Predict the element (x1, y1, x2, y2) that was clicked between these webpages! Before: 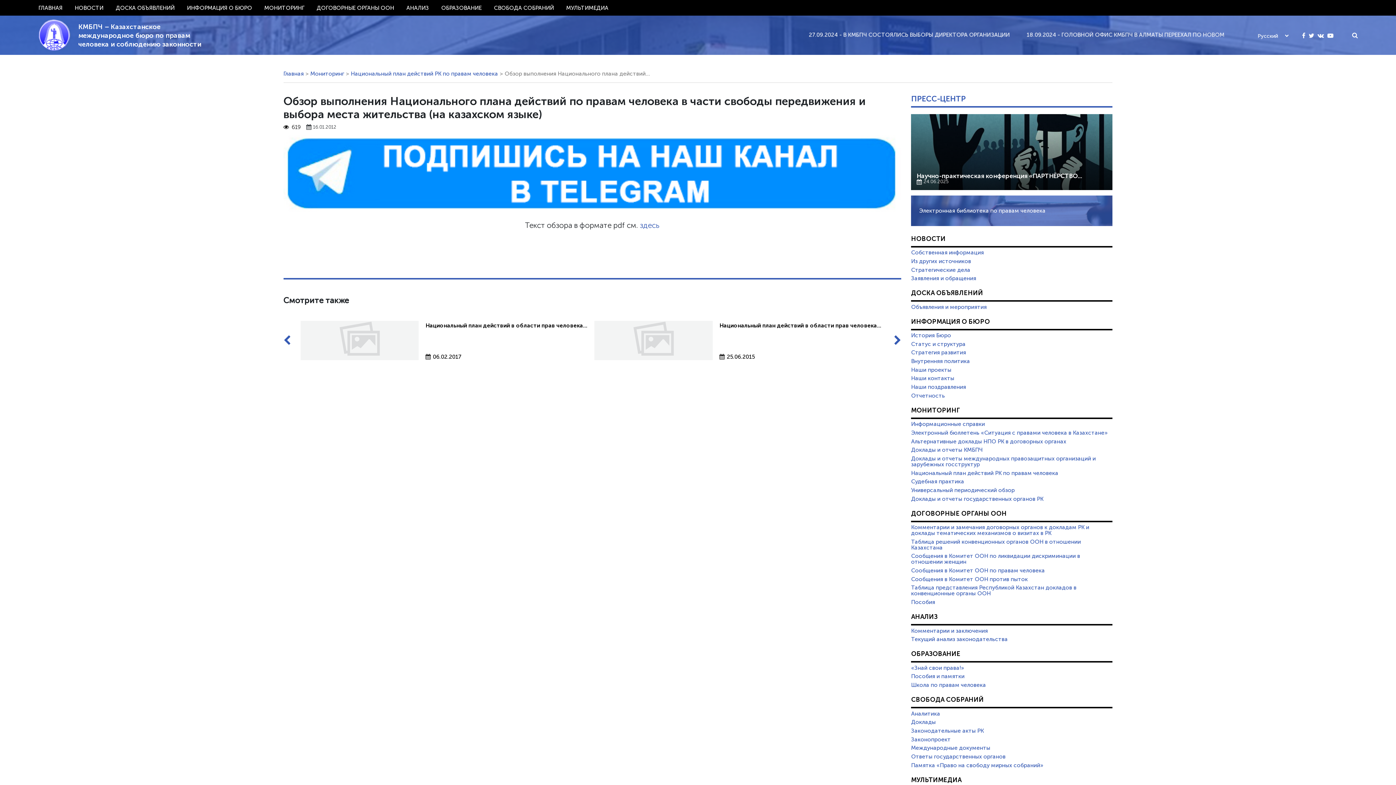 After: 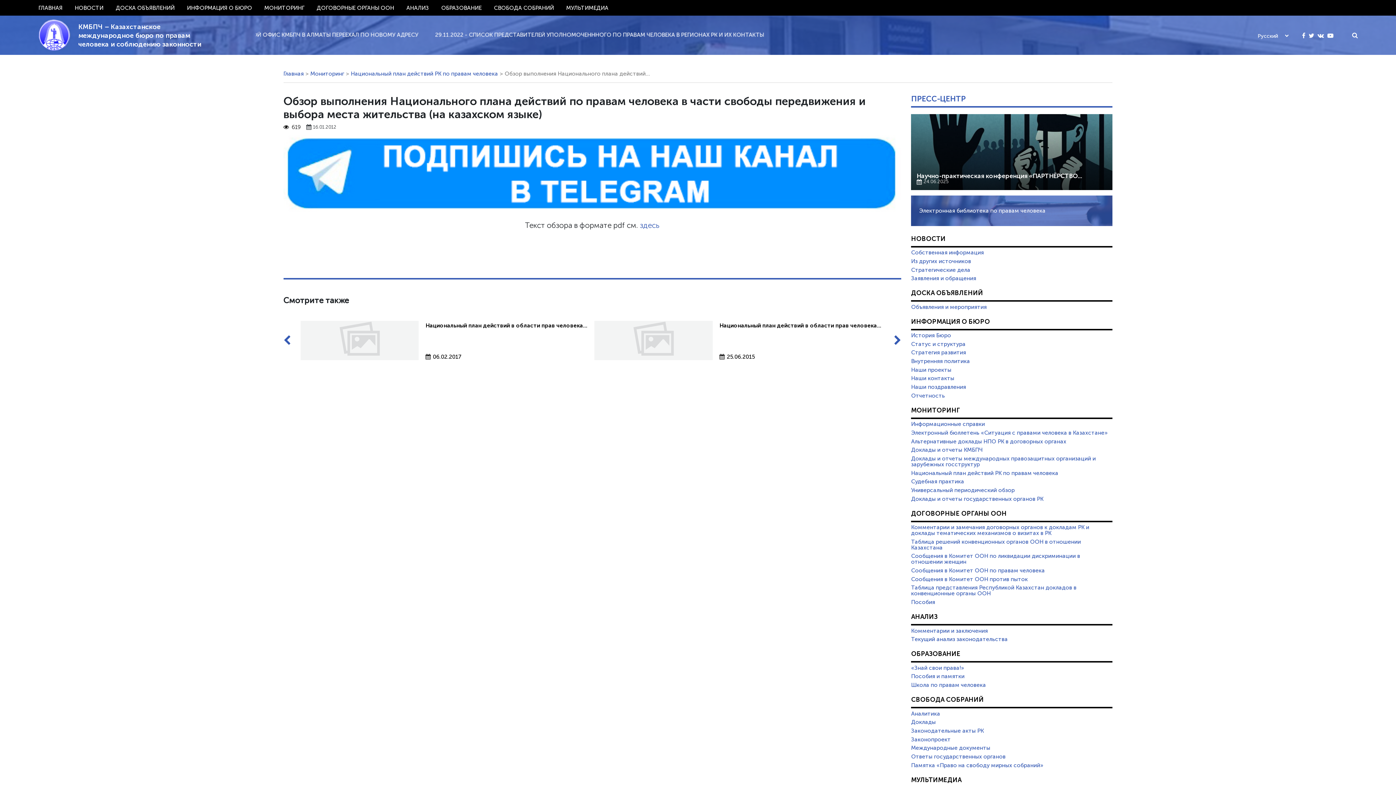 Action: label: МУЛЬТИМЕДИА bbox: (911, 776, 961, 784)